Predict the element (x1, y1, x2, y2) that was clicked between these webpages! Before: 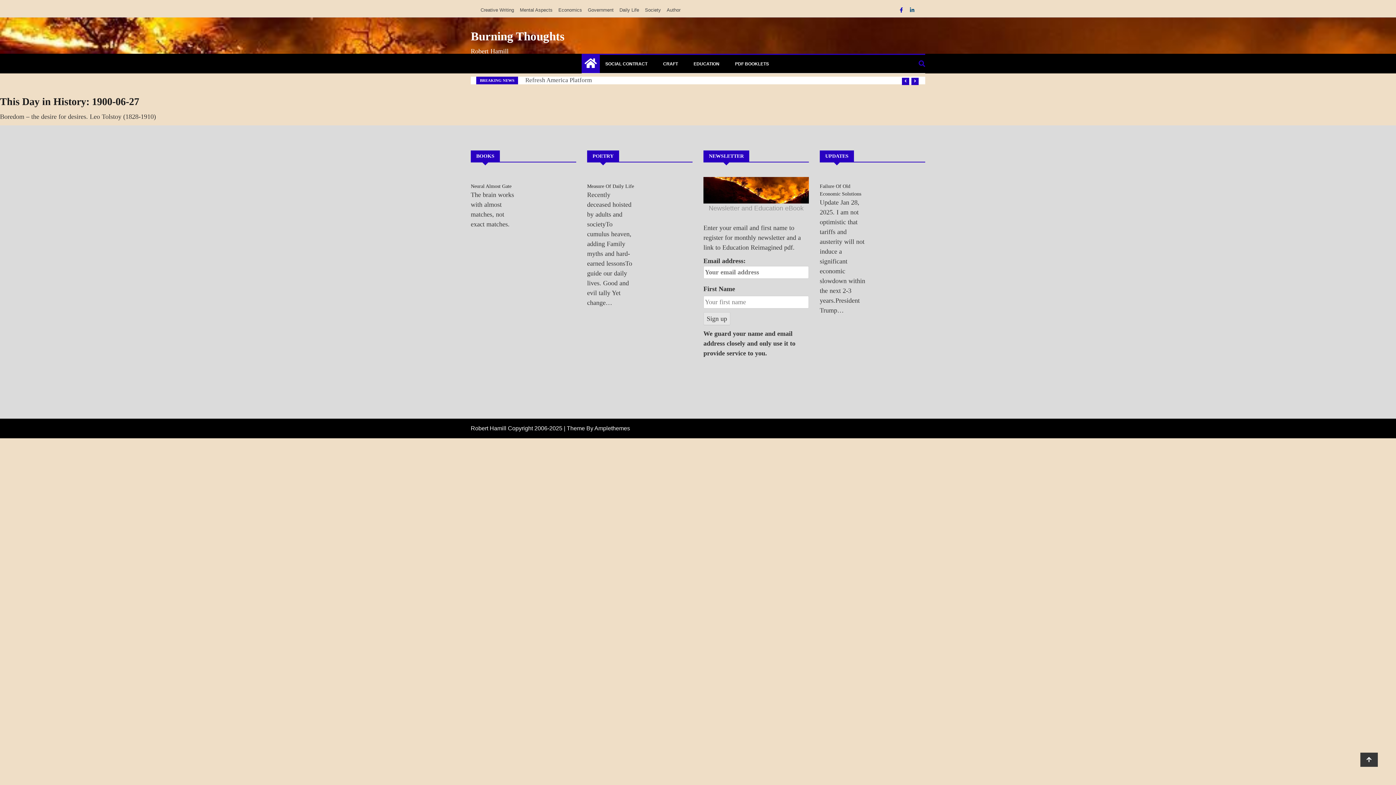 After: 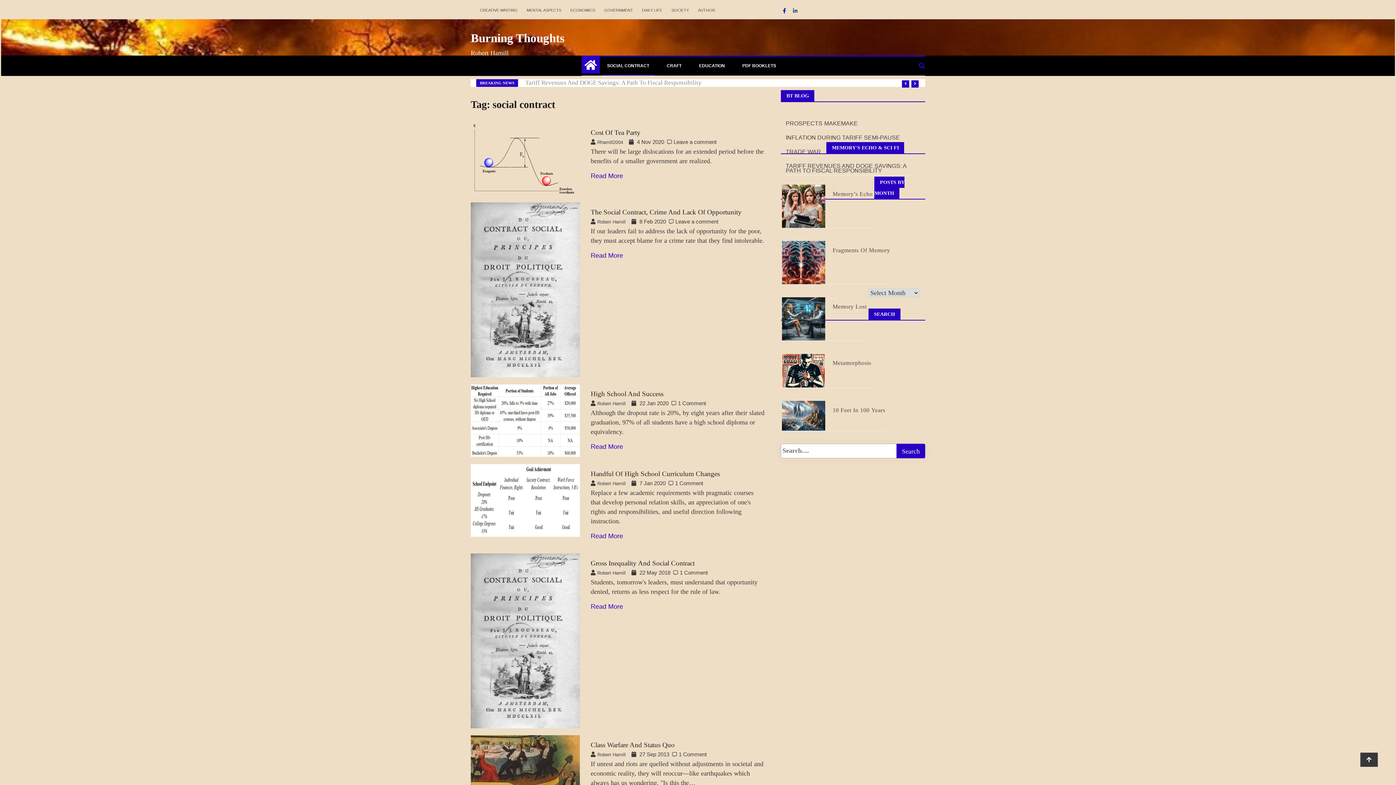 Action: bbox: (600, 54, 653, 73) label: SOCIAL CONTRACT